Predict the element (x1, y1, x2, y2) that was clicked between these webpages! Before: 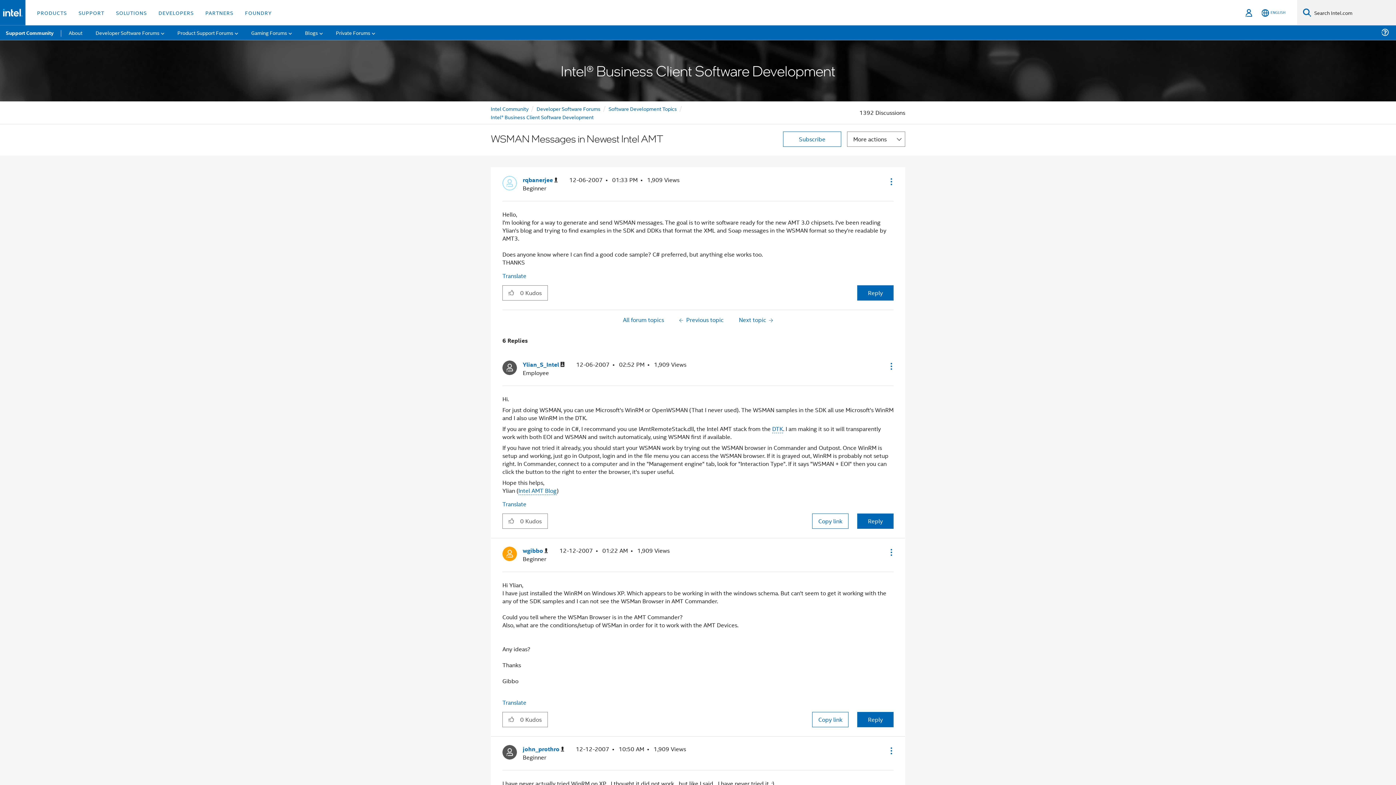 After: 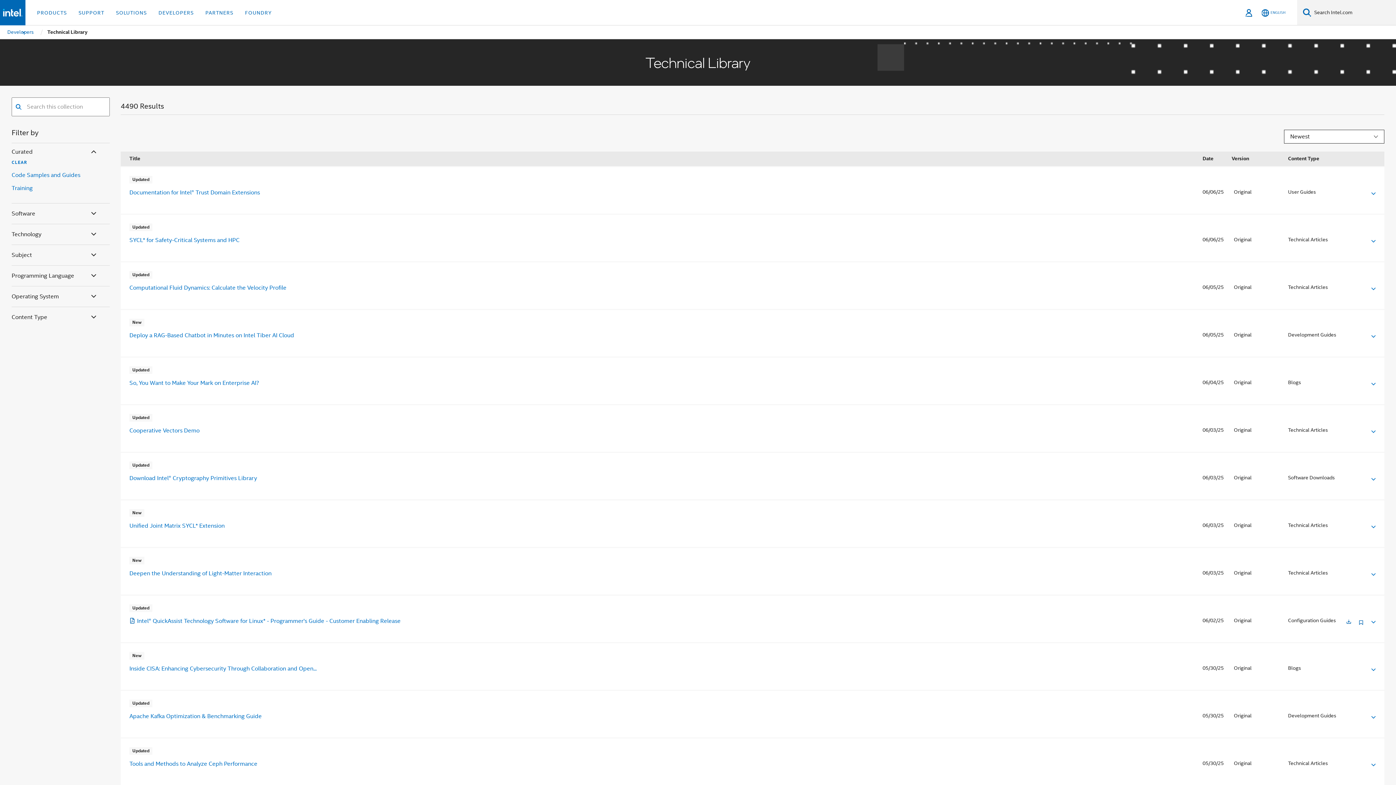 Action: label: Intel AMT Blog bbox: (518, 486, 557, 495)